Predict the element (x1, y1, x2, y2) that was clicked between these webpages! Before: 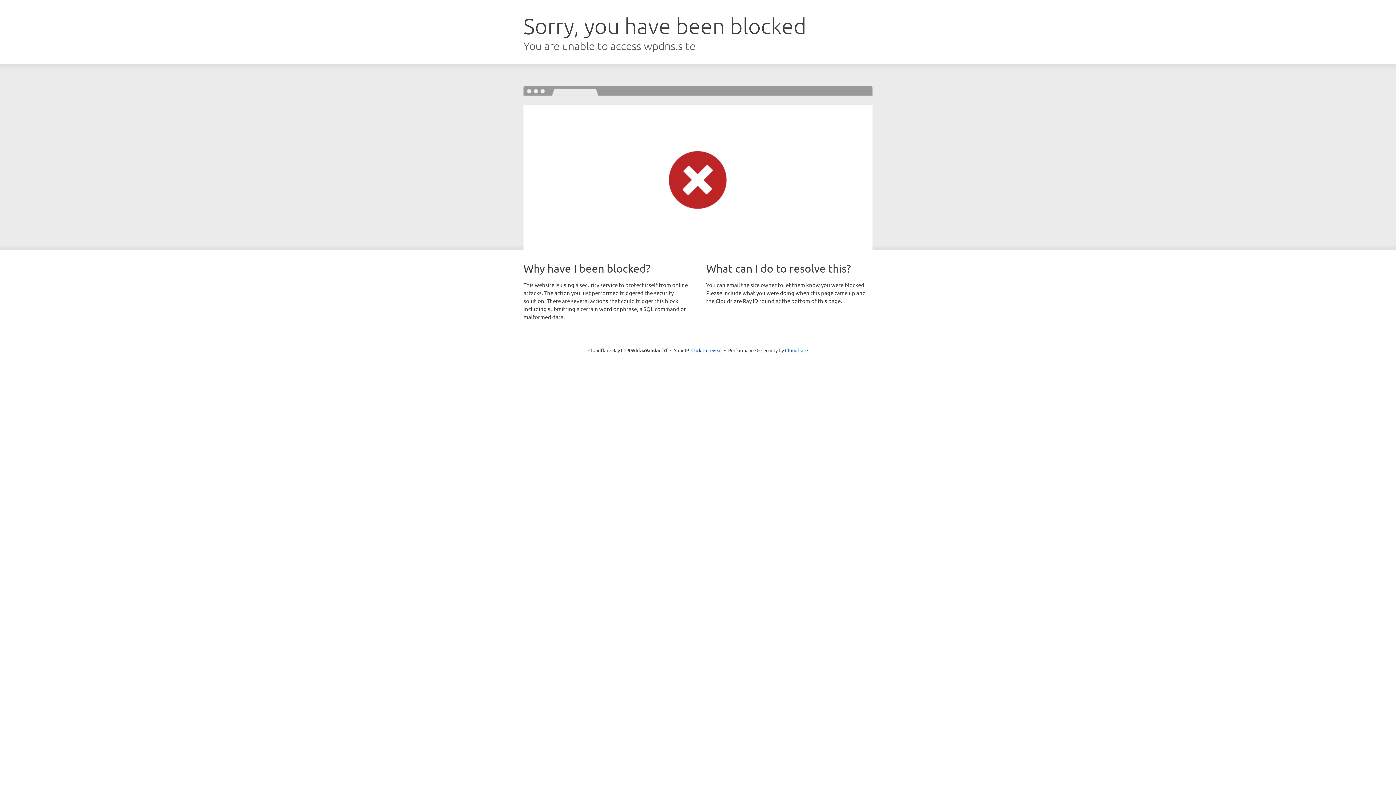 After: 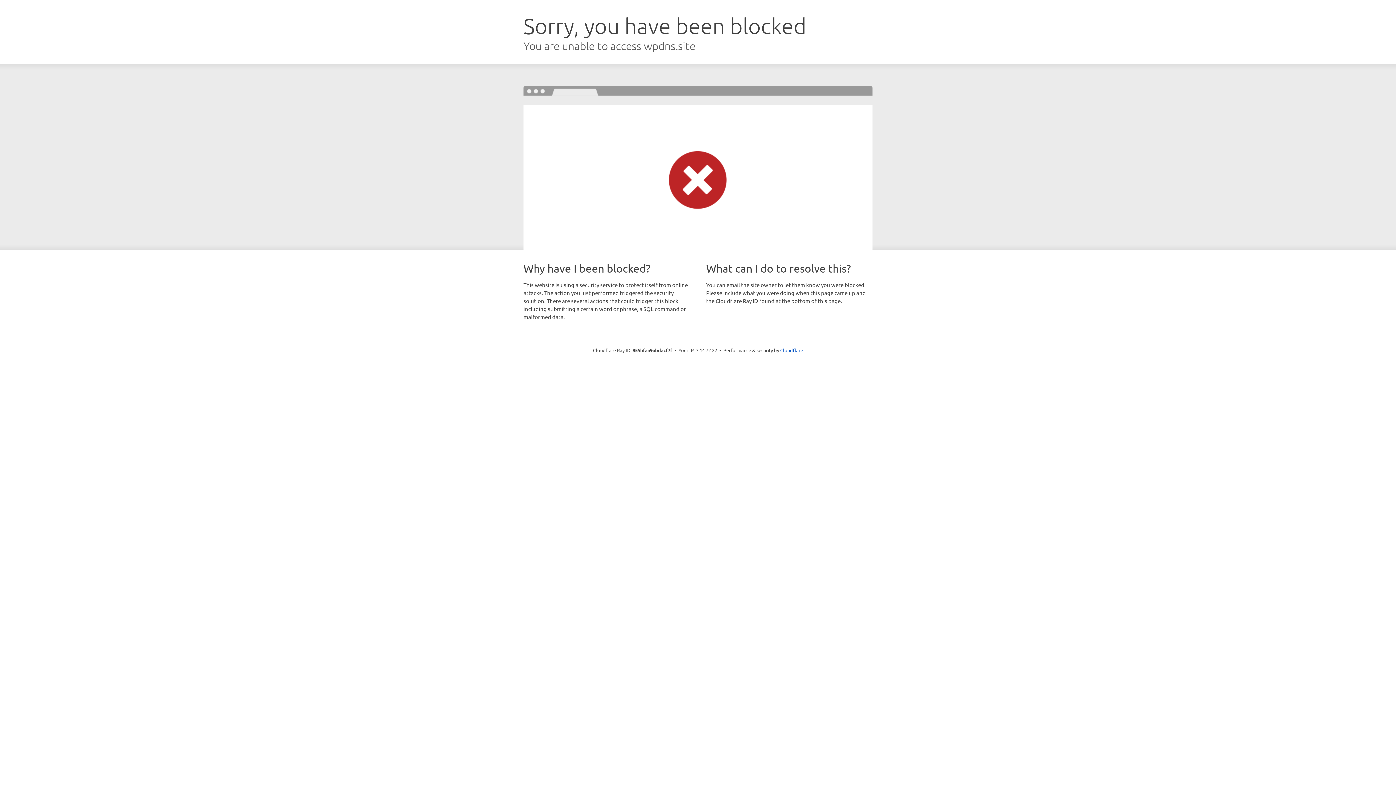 Action: bbox: (691, 346, 722, 353) label: Click to reveal